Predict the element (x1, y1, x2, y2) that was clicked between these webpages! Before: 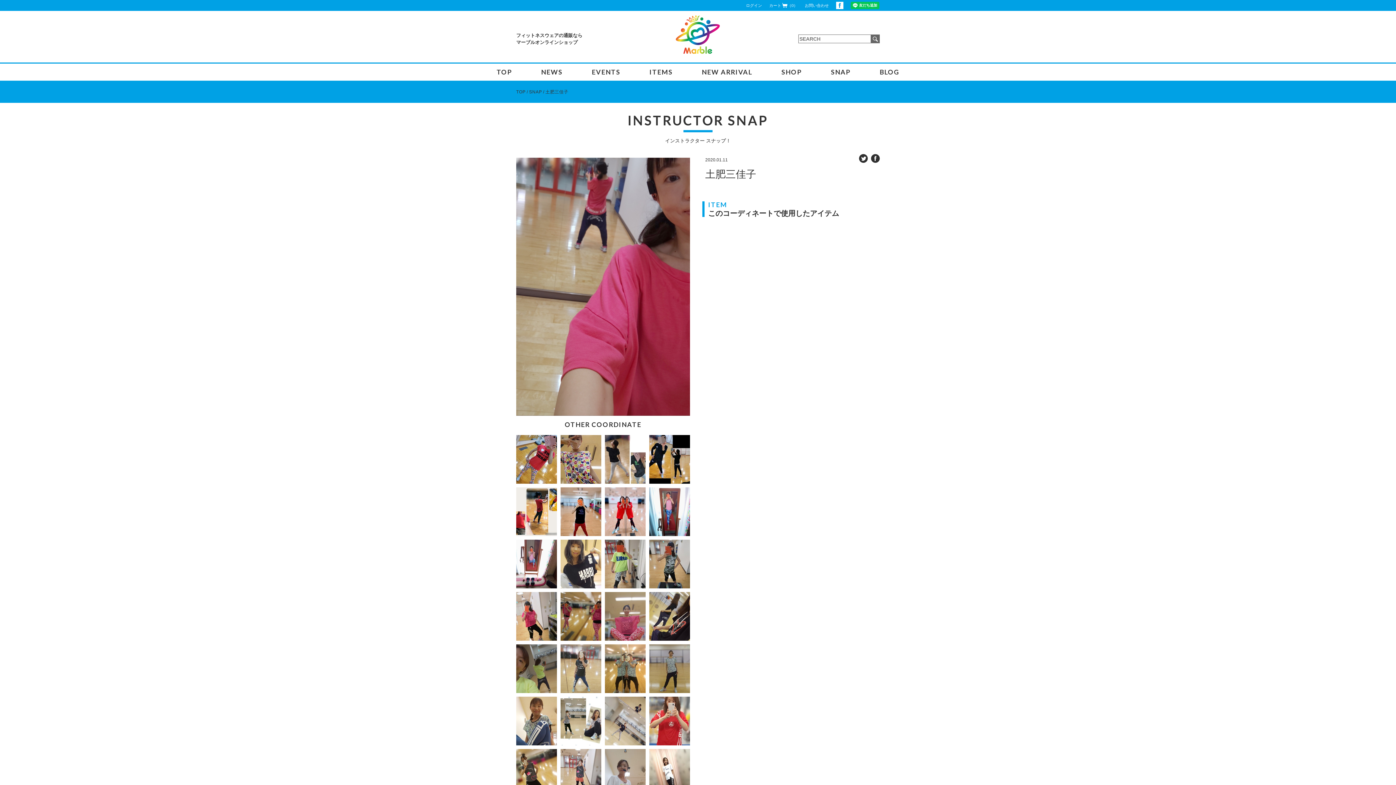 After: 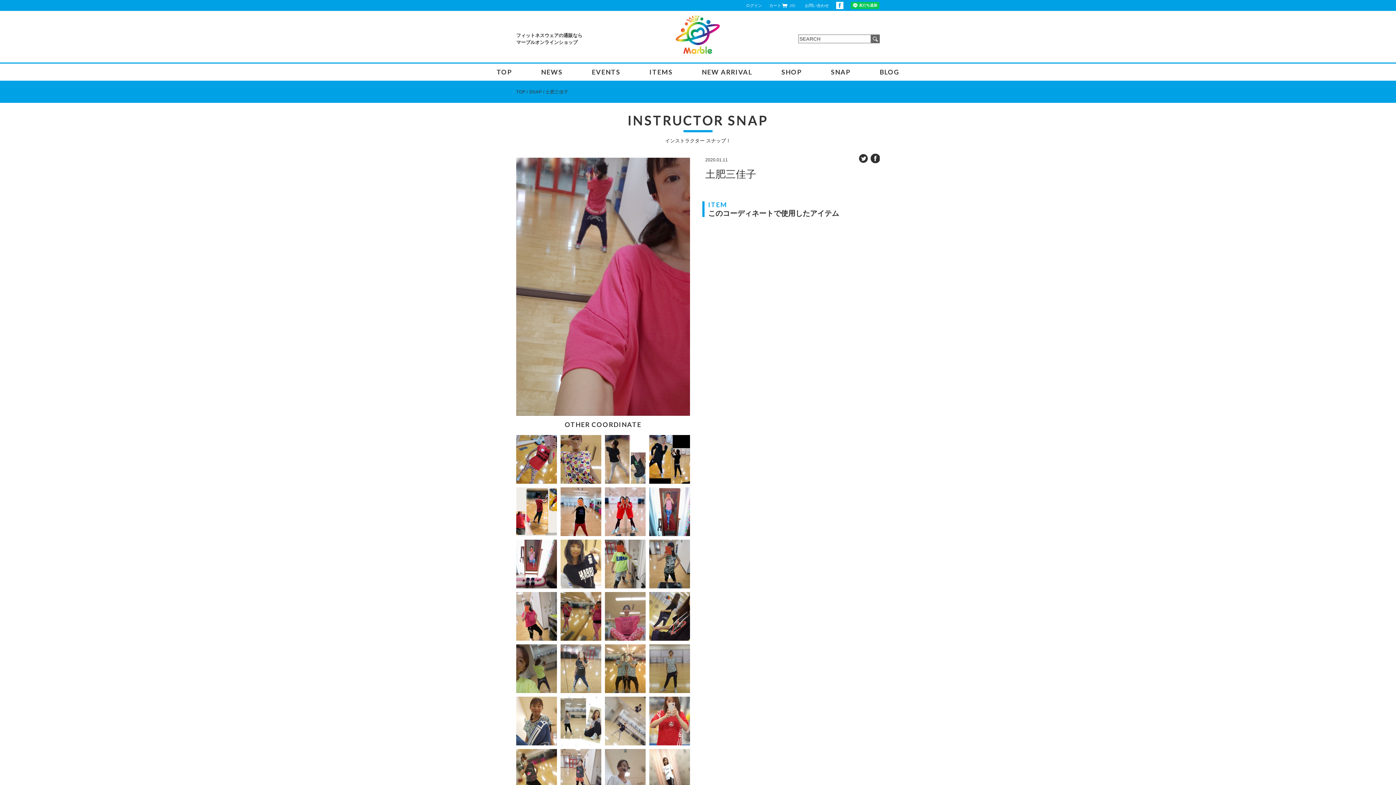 Action: bbox: (871, 157, 880, 164)